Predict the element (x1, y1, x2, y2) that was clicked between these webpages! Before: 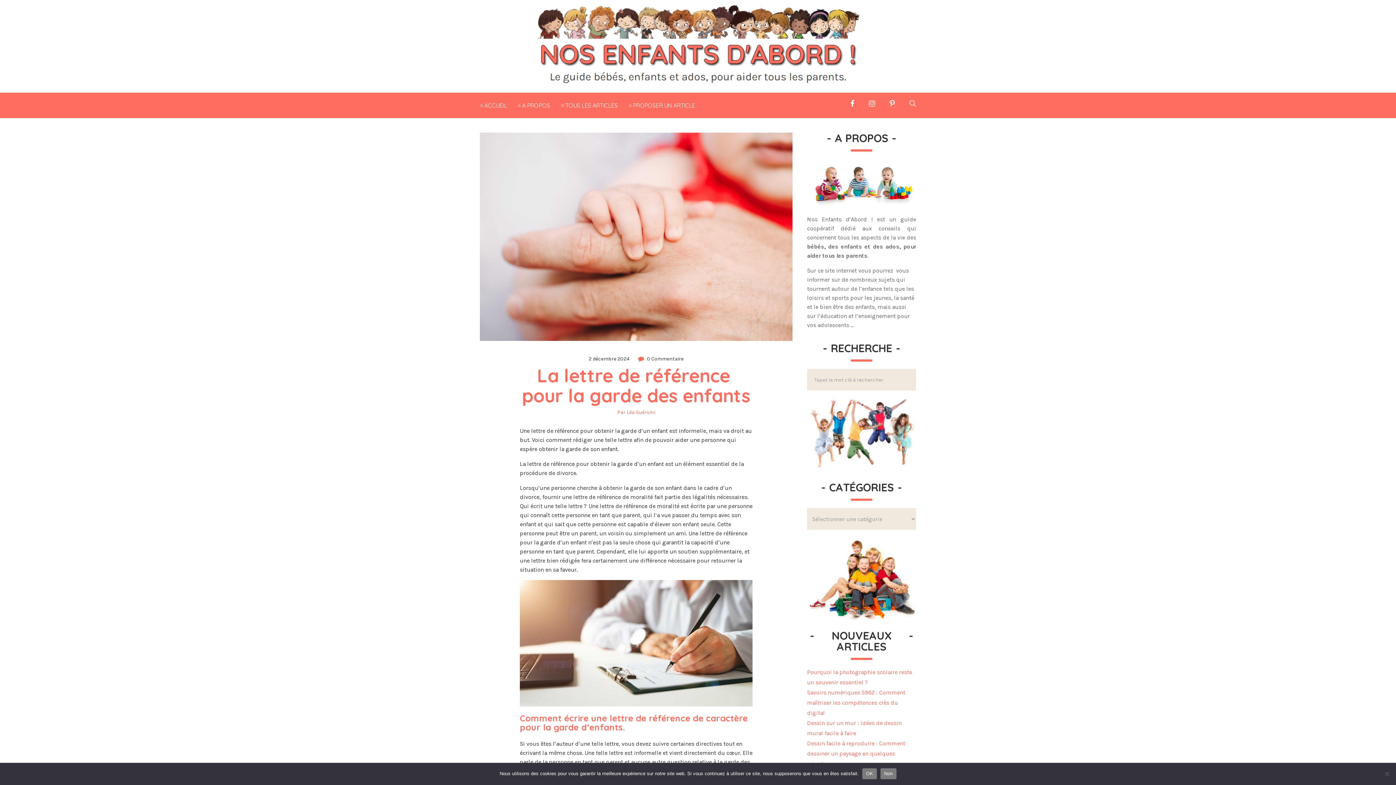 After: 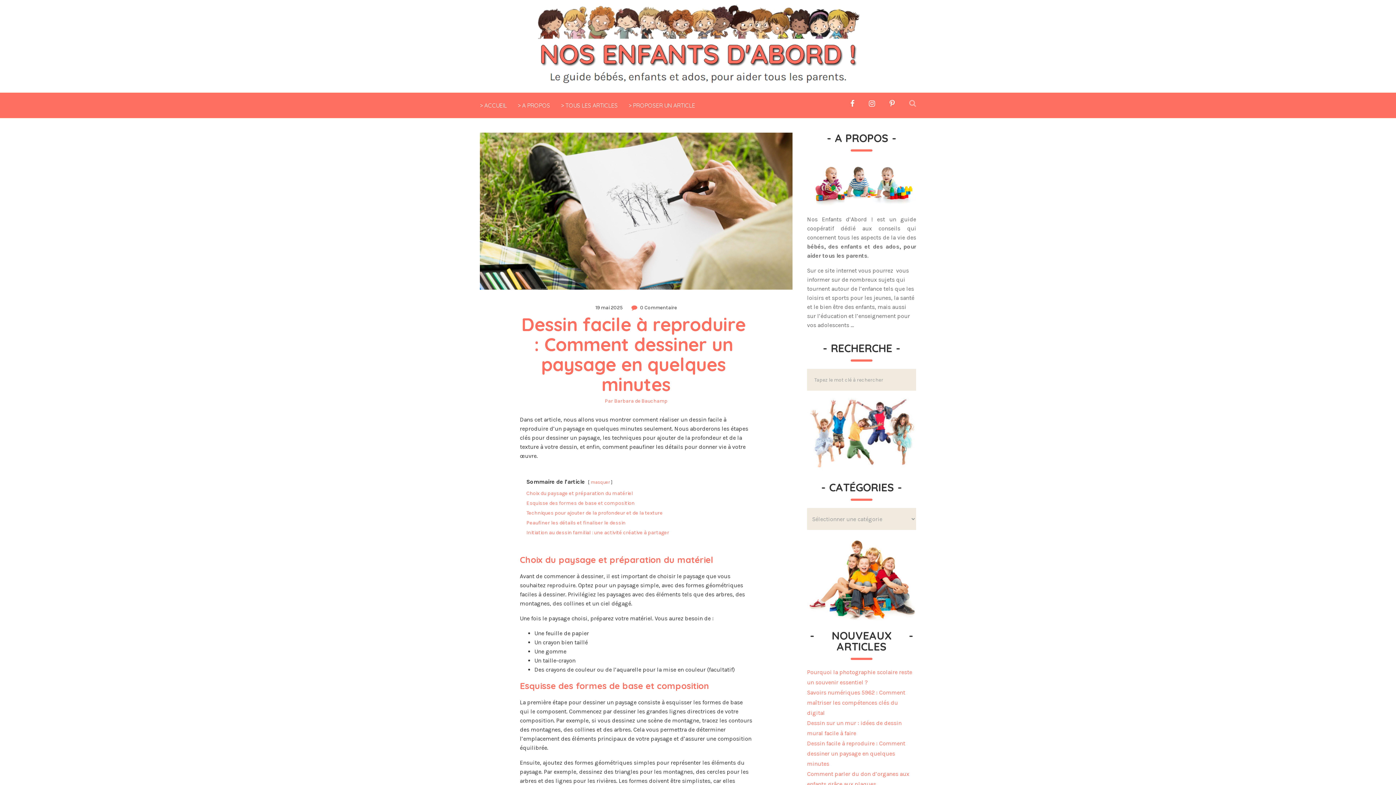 Action: label: Dessin facile à reproduire : Comment dessiner un paysage en quelques minutes bbox: (807, 740, 905, 767)